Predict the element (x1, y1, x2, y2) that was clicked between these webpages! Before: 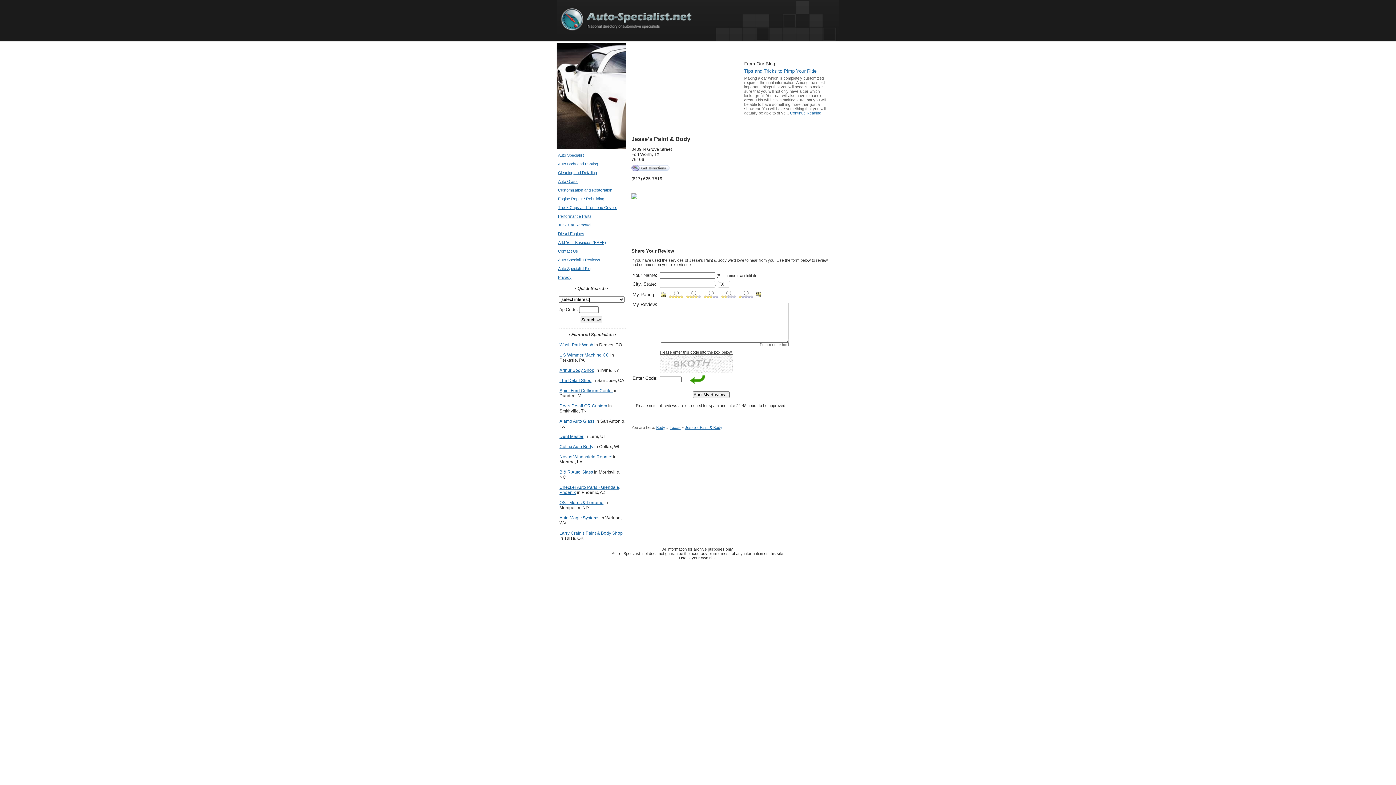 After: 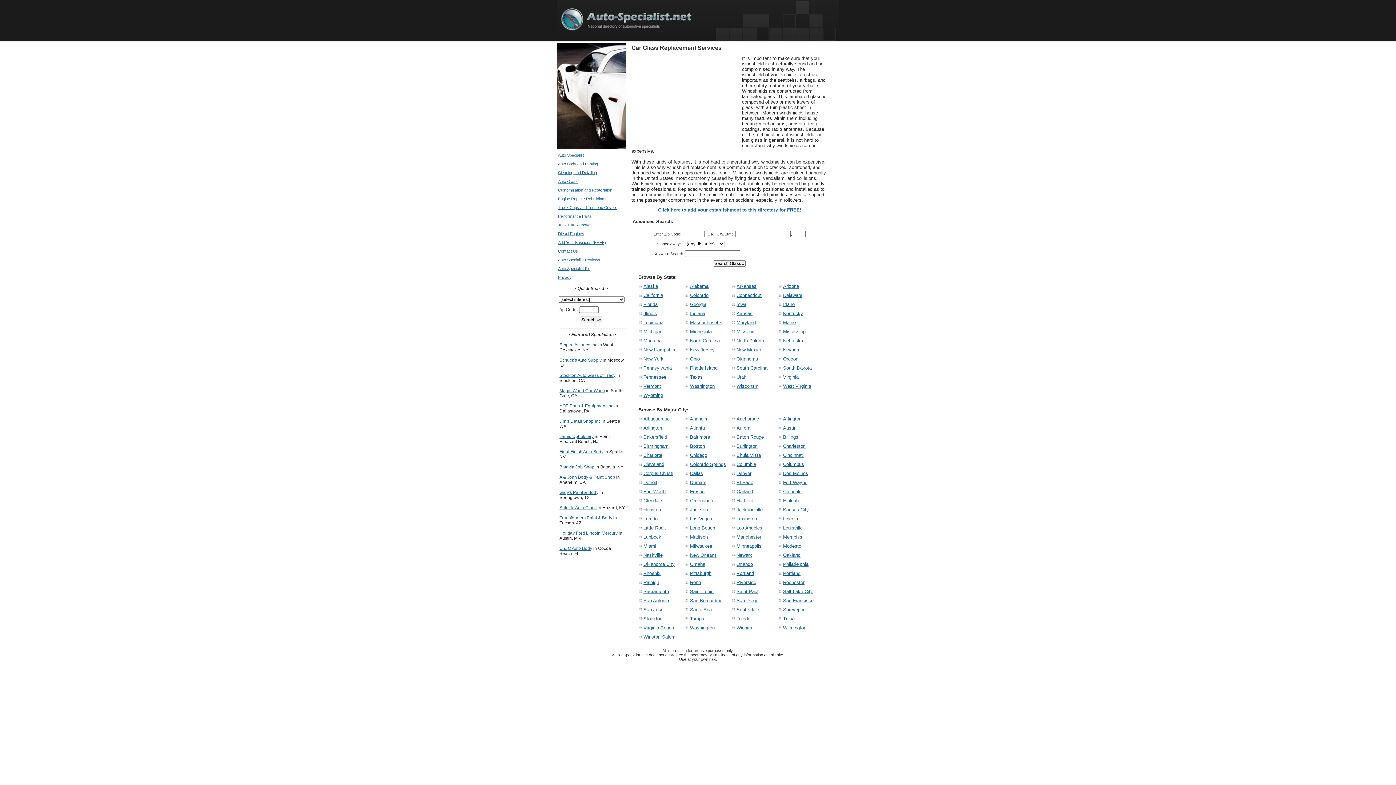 Action: bbox: (558, 179, 577, 183) label: Auto Glass